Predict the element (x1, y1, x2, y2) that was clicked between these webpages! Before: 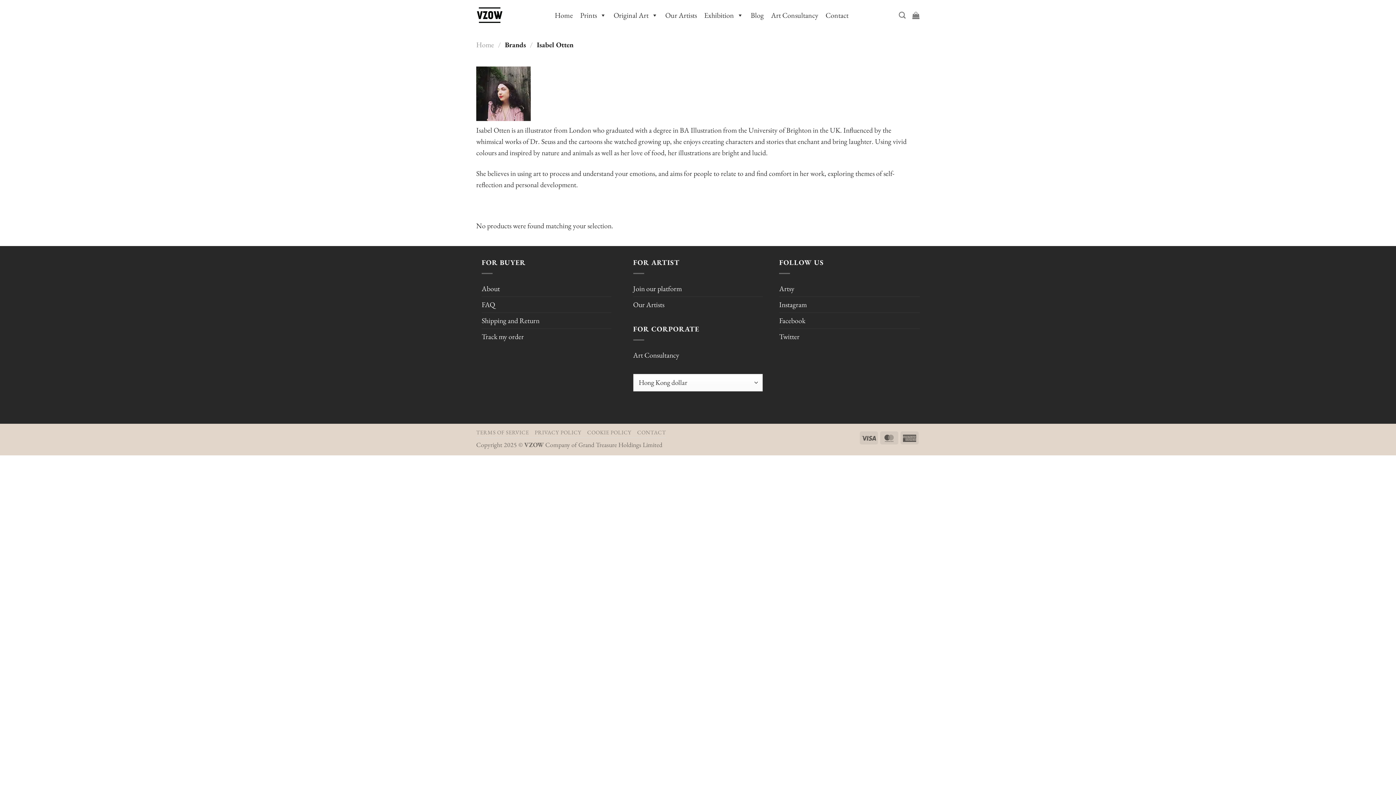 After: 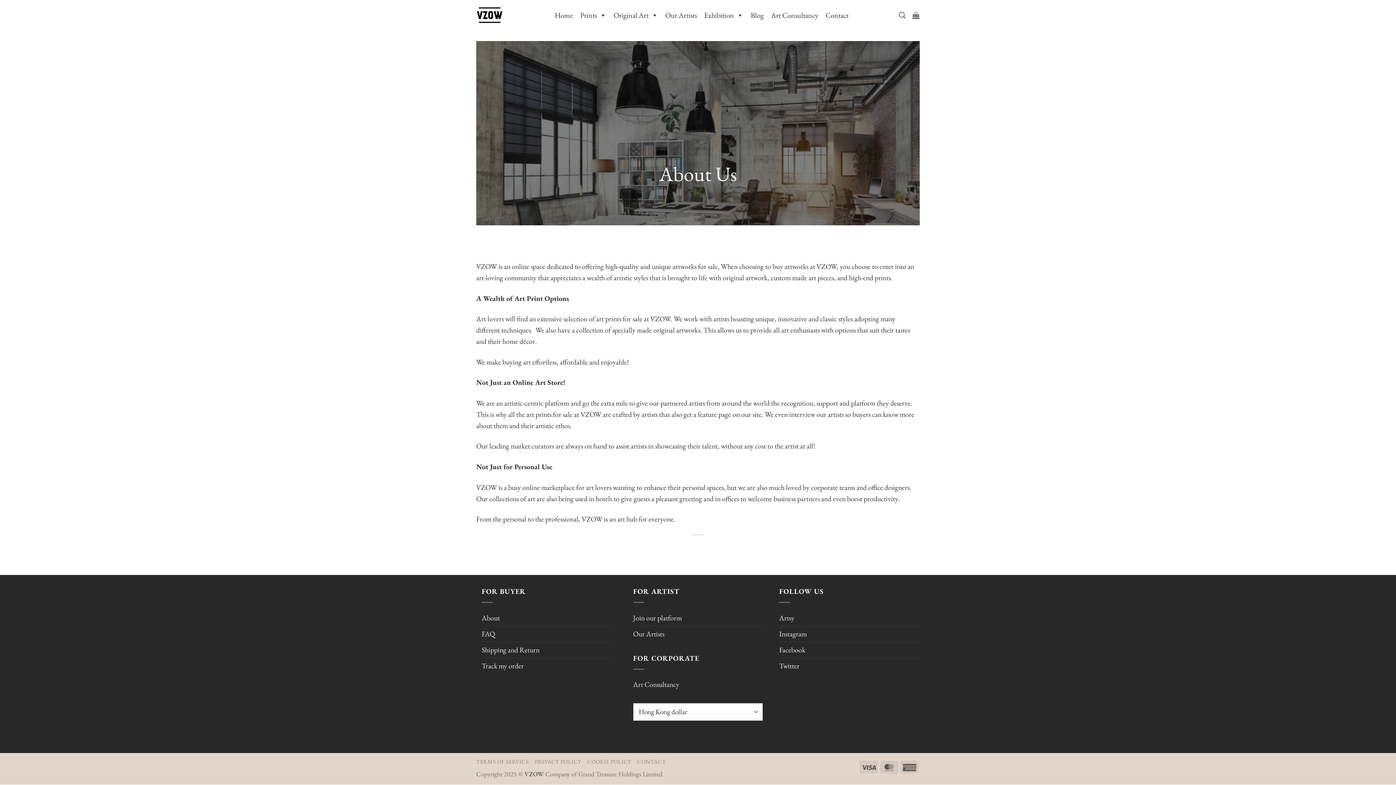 Action: label: About bbox: (481, 281, 500, 296)